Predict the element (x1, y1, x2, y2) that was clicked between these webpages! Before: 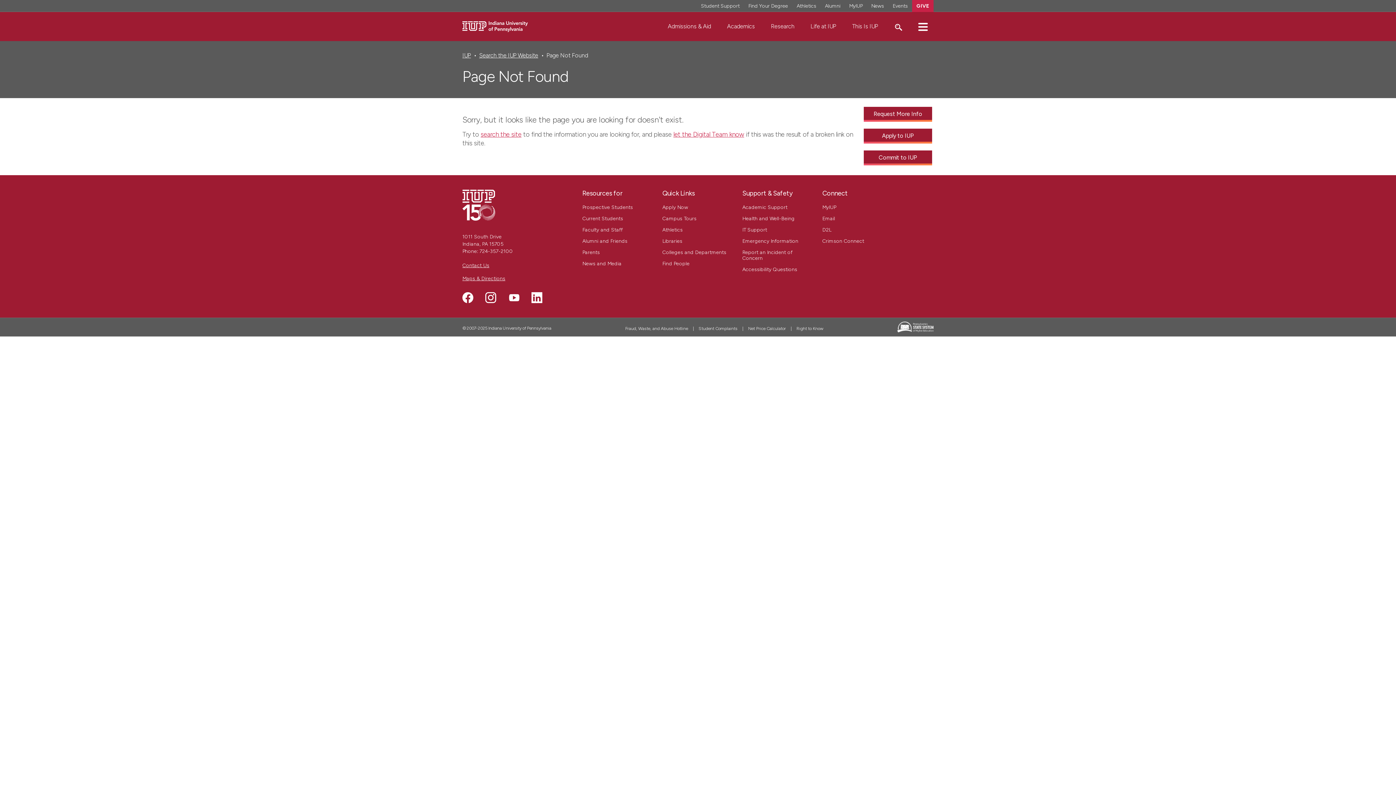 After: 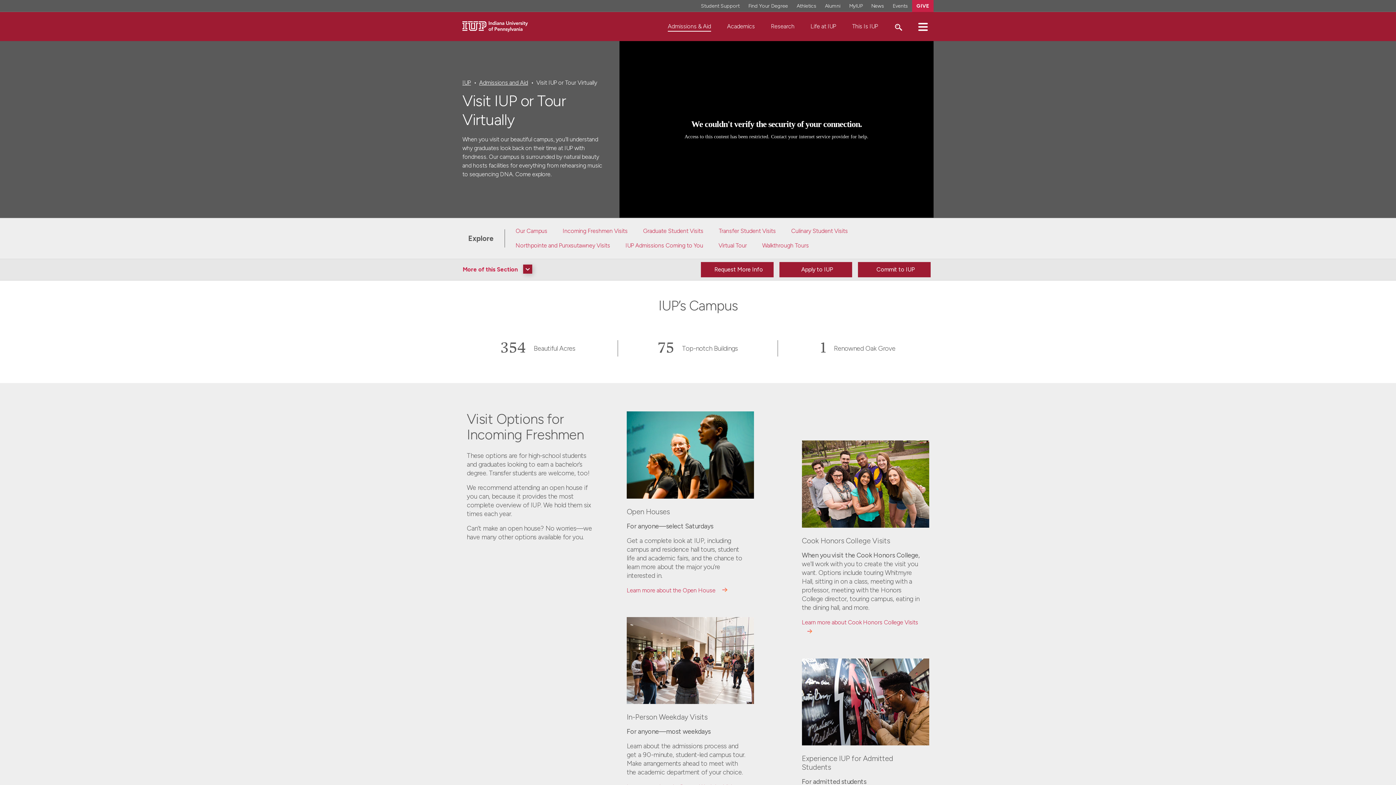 Action: bbox: (662, 215, 696, 221) label: Campus Tours